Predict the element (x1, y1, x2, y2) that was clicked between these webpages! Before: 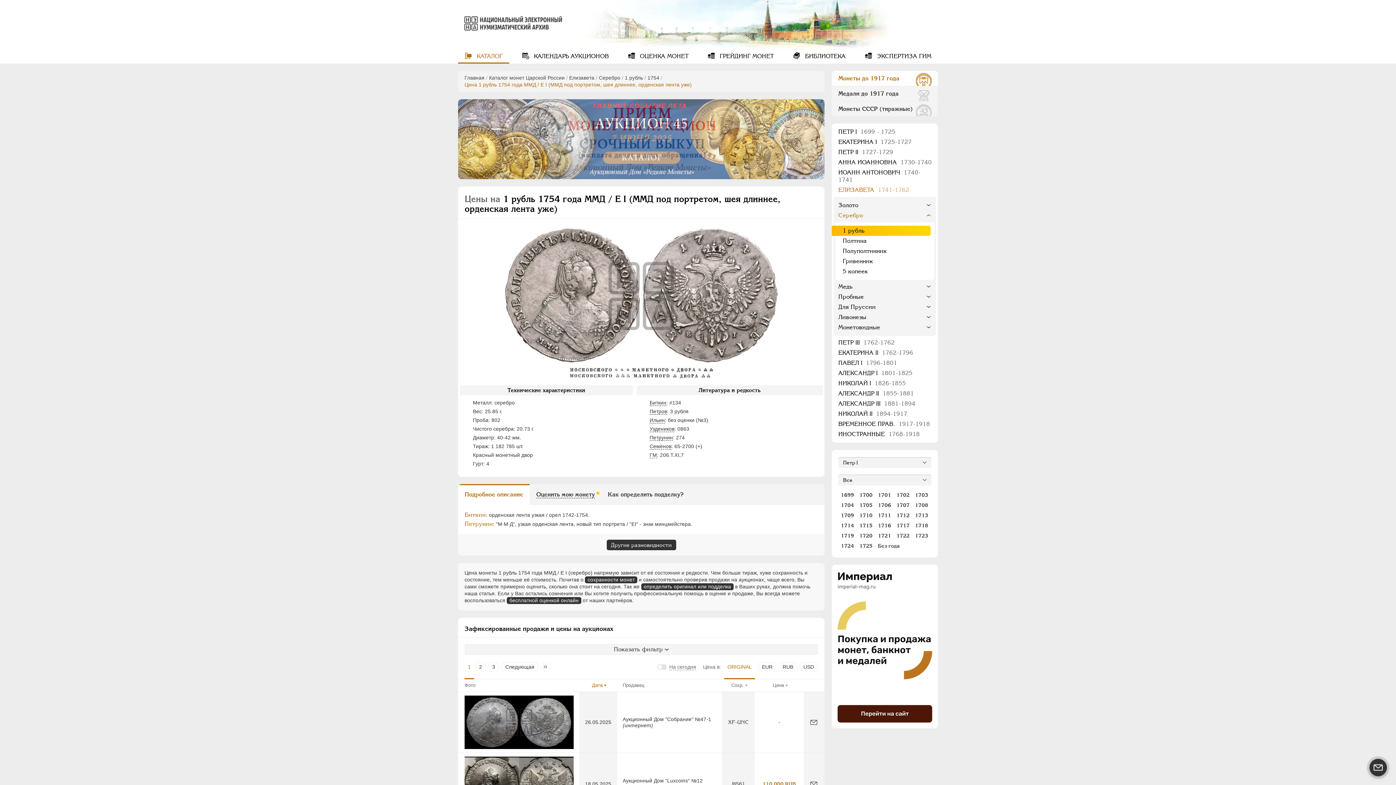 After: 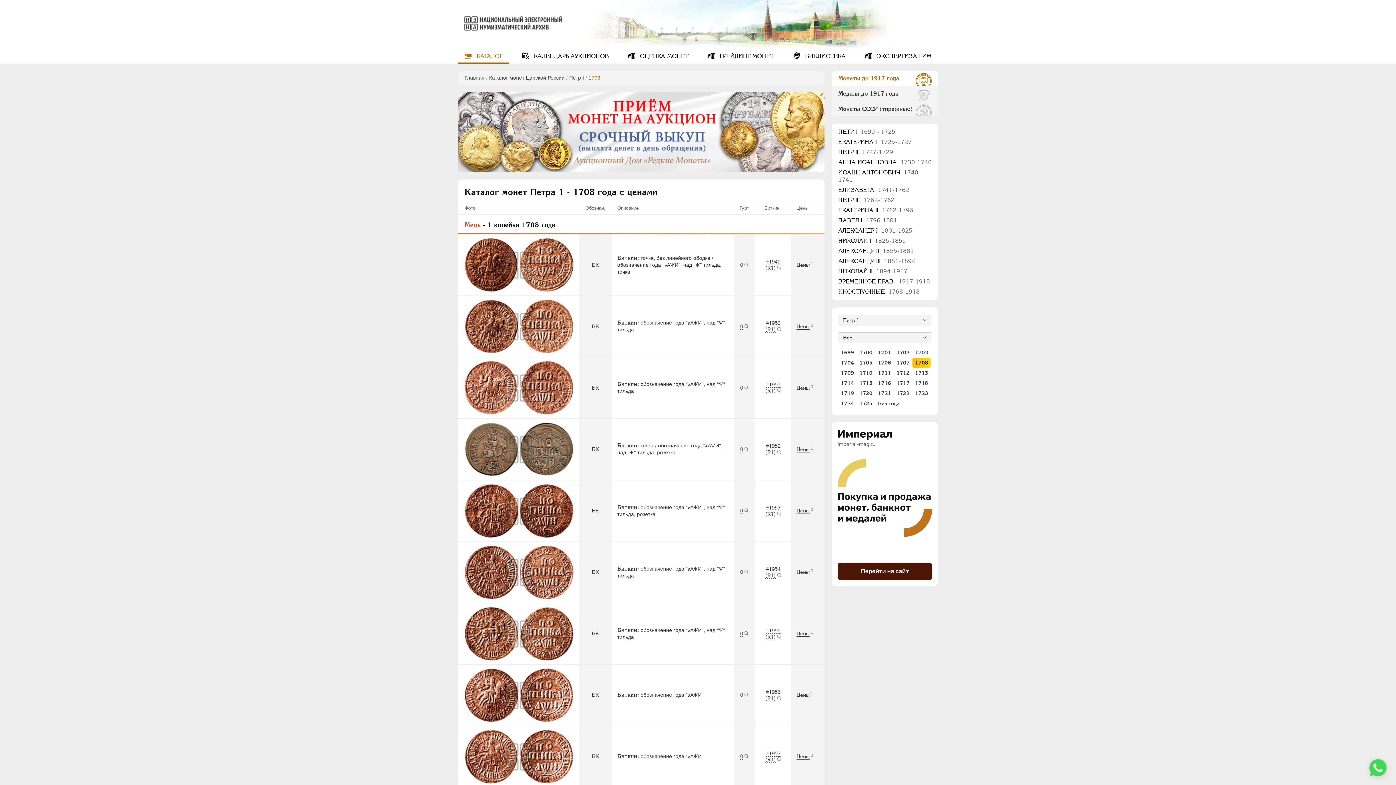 Action: bbox: (912, 500, 930, 510) label: 1708